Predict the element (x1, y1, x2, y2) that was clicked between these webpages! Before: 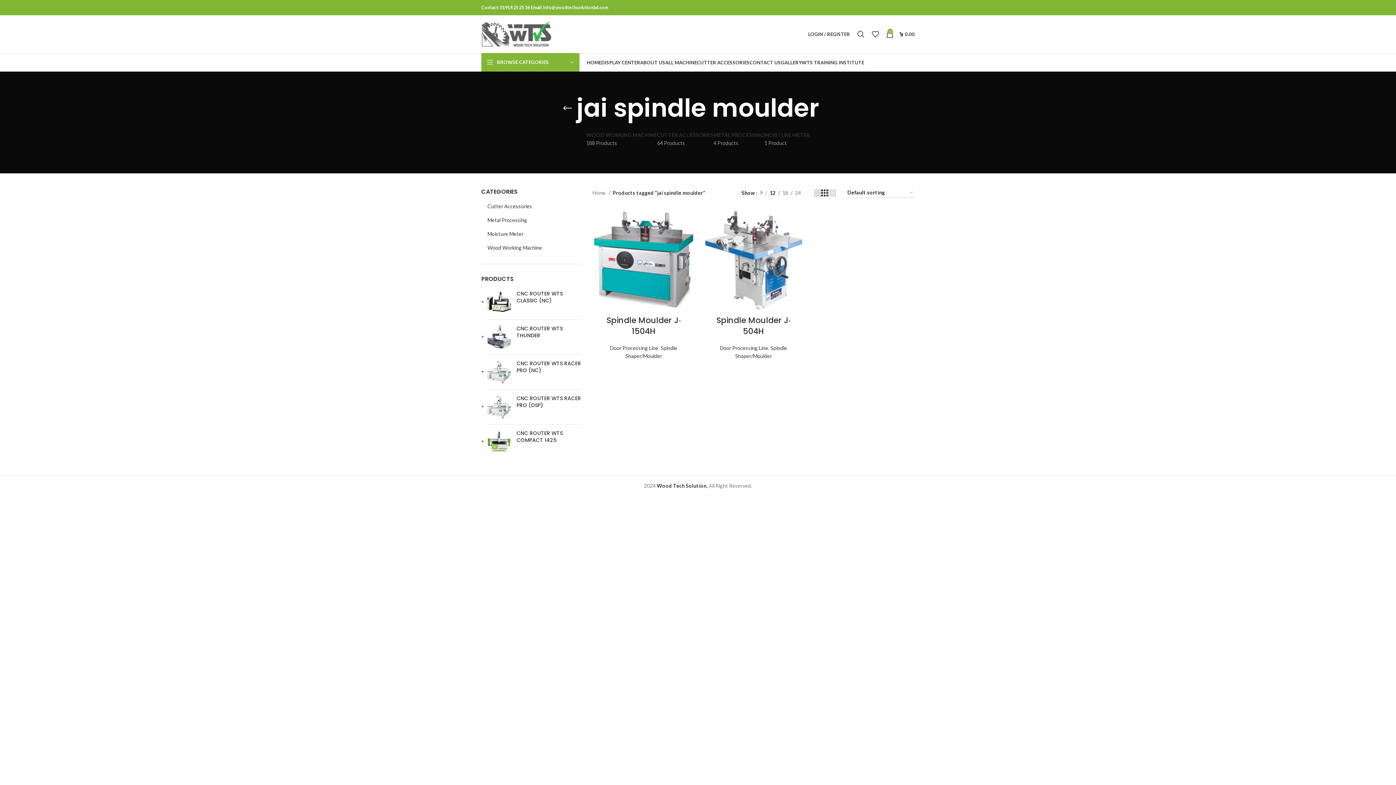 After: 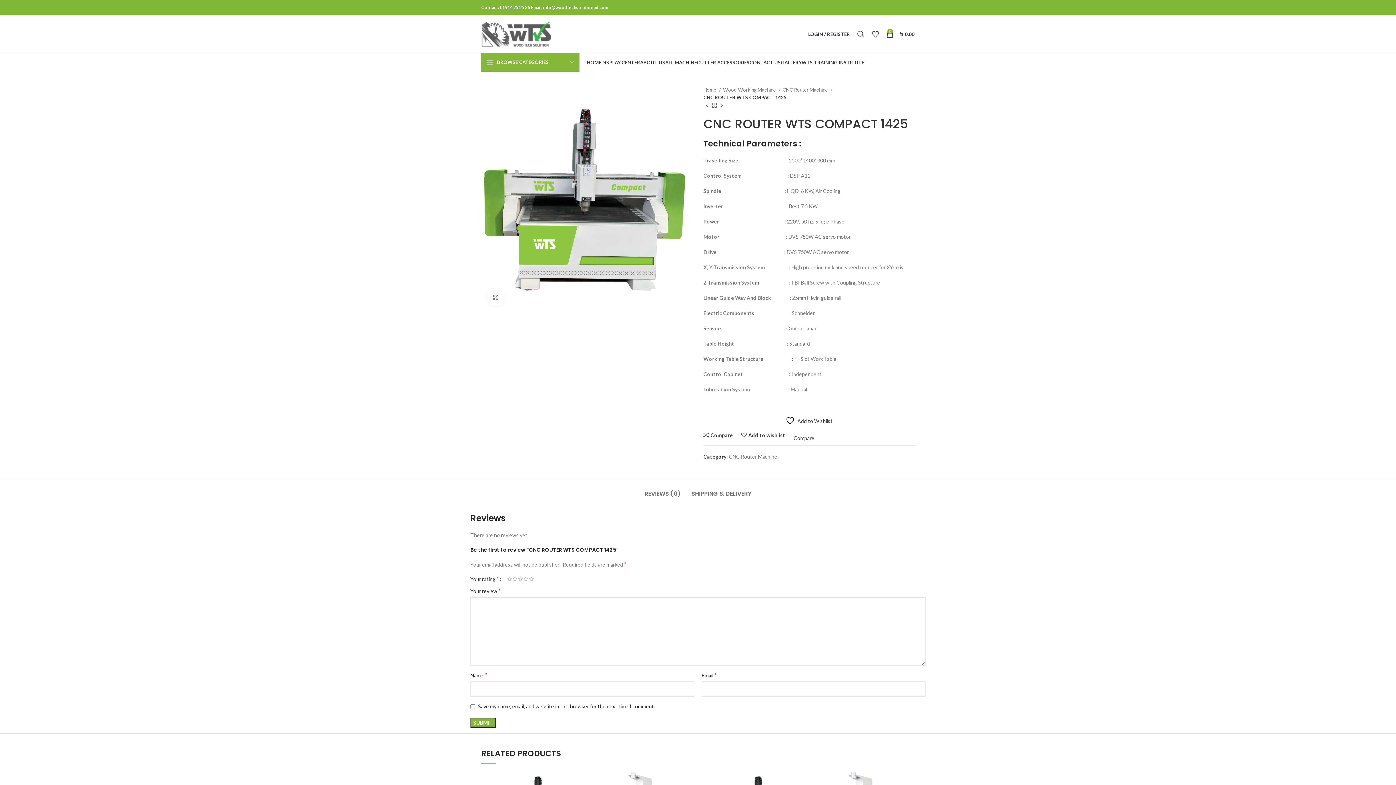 Action: bbox: (487, 430, 511, 453)